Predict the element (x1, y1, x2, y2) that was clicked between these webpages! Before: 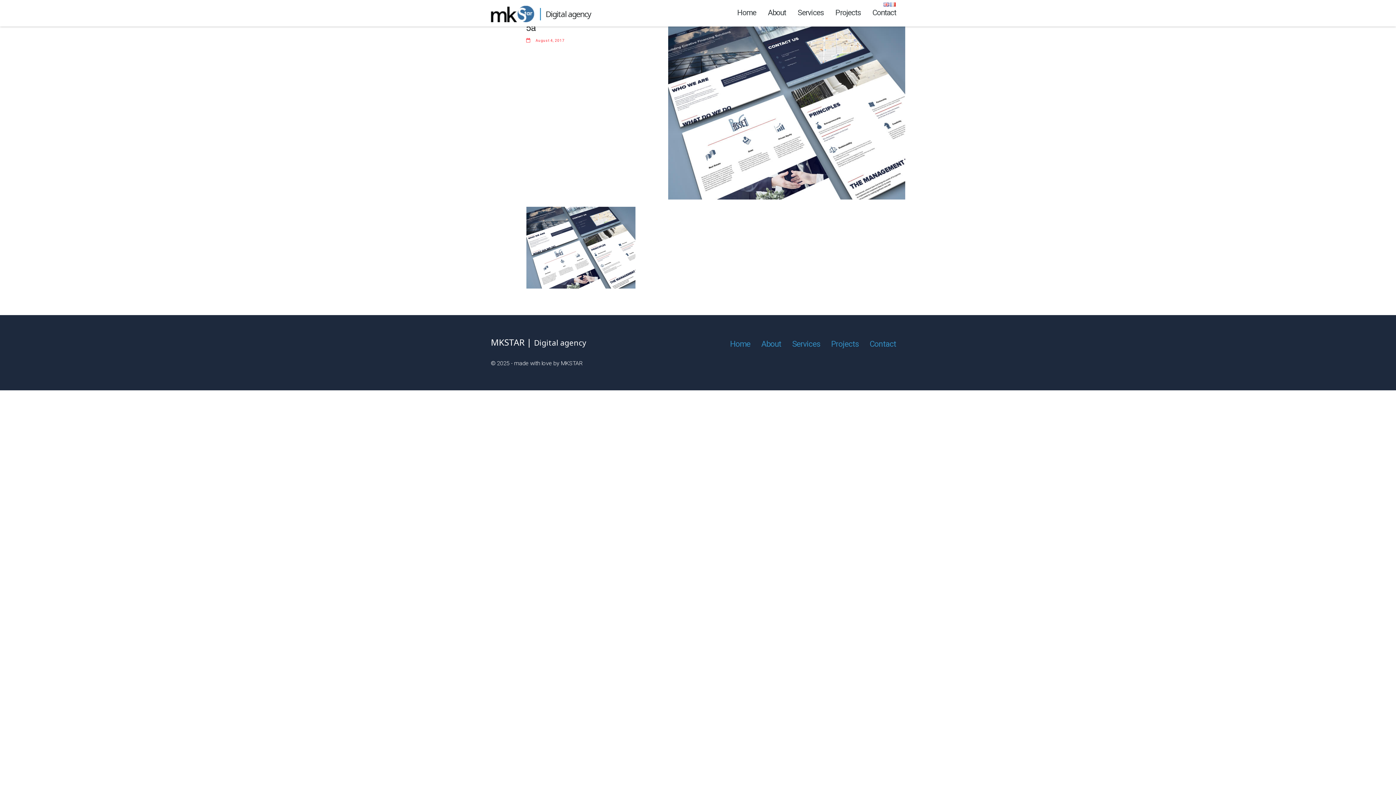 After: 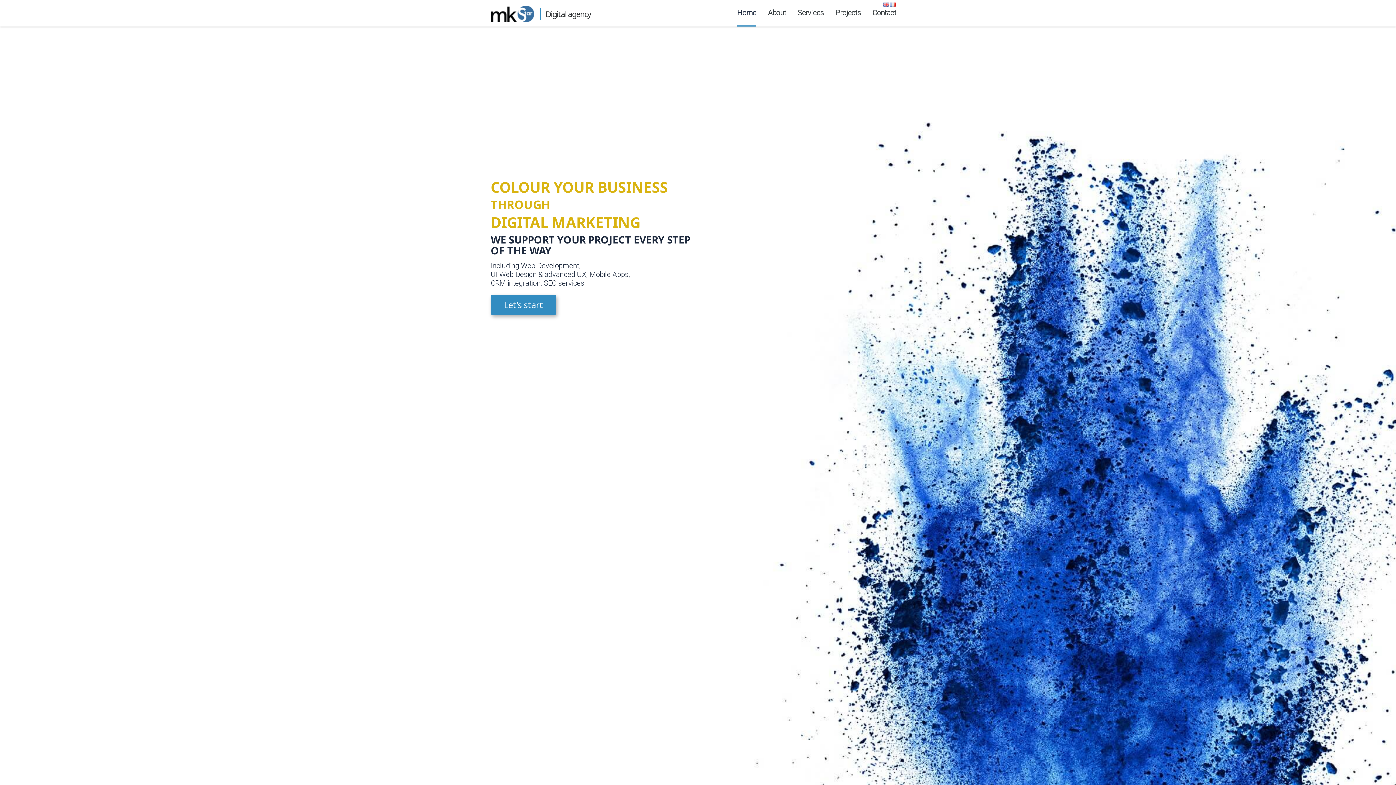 Action: bbox: (490, 5, 590, 22) label:   Digital agency